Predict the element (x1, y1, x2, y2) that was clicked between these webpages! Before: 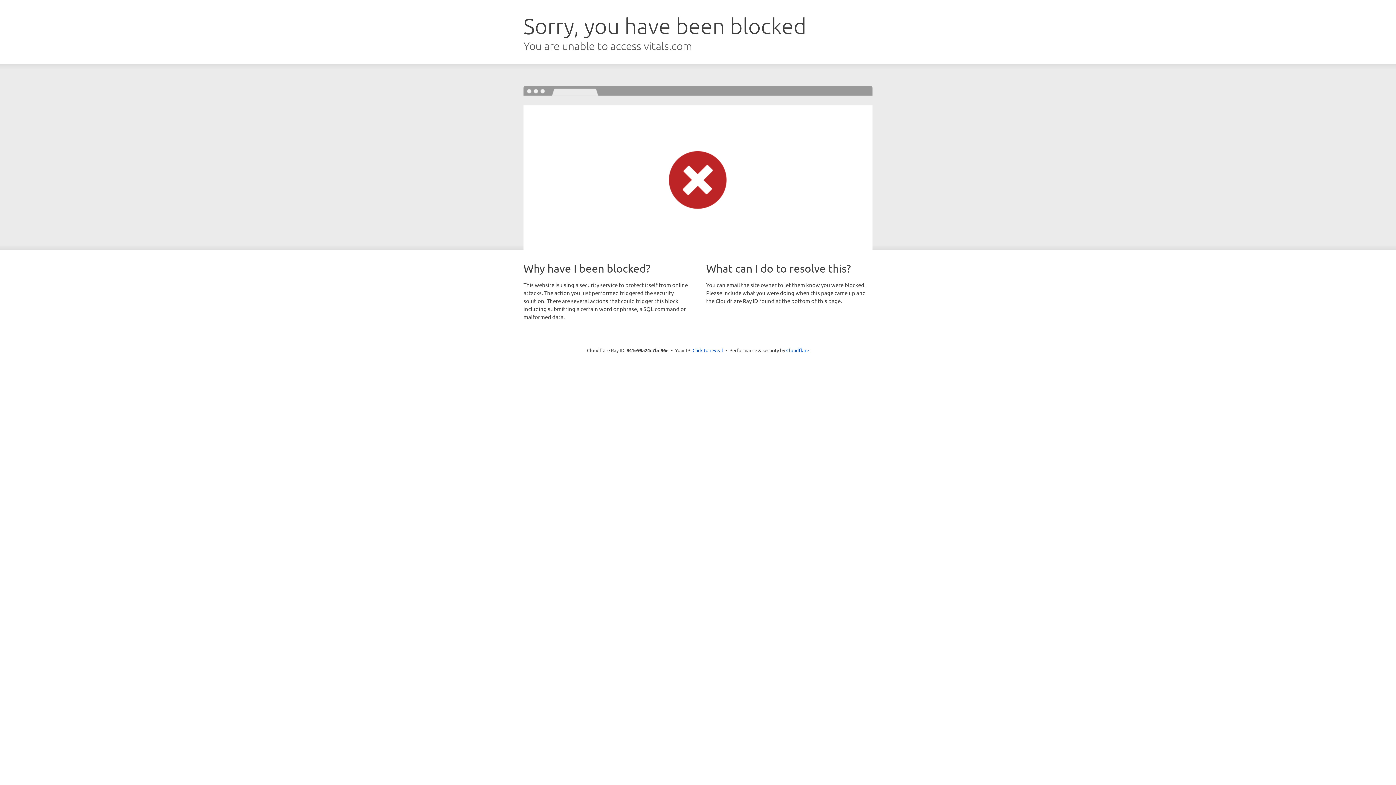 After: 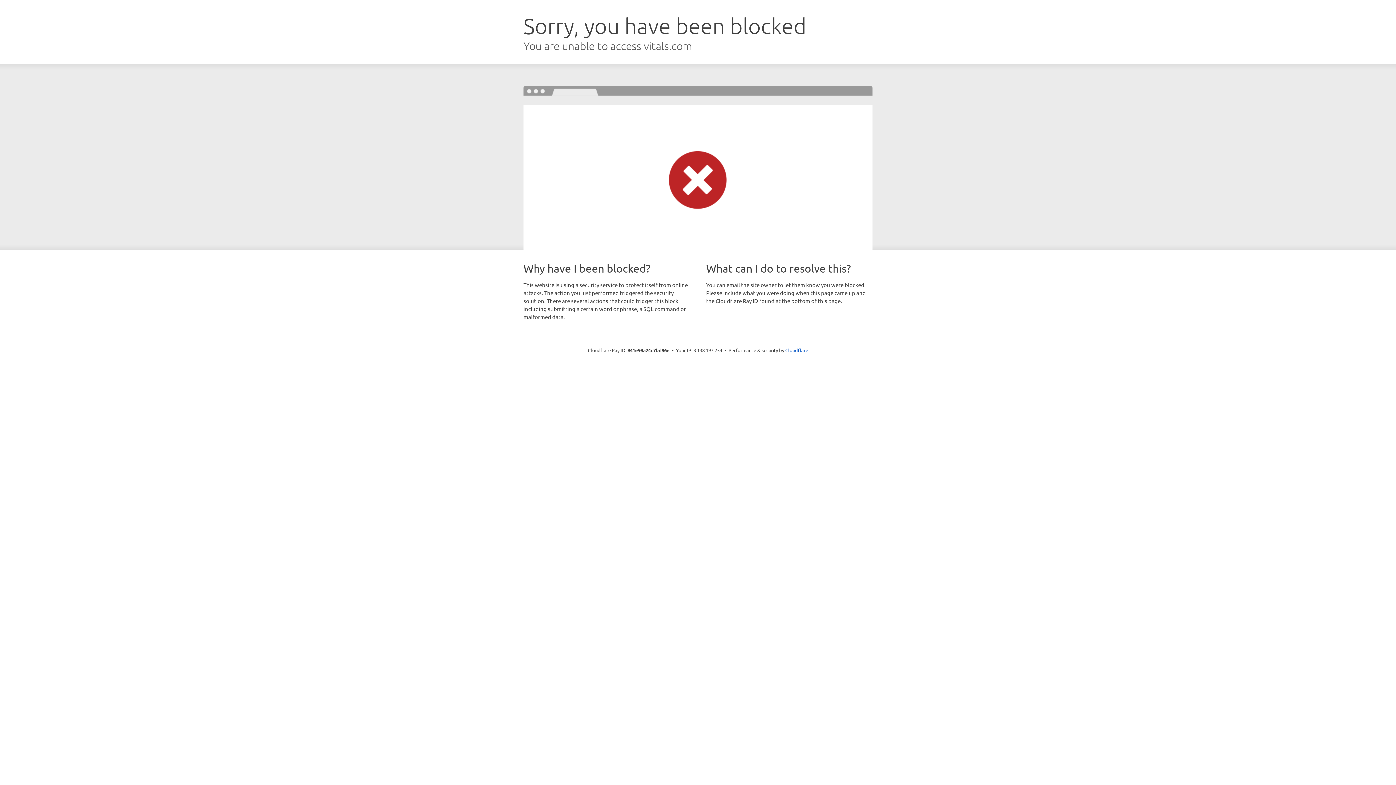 Action: bbox: (692, 346, 723, 353) label: Click to reveal